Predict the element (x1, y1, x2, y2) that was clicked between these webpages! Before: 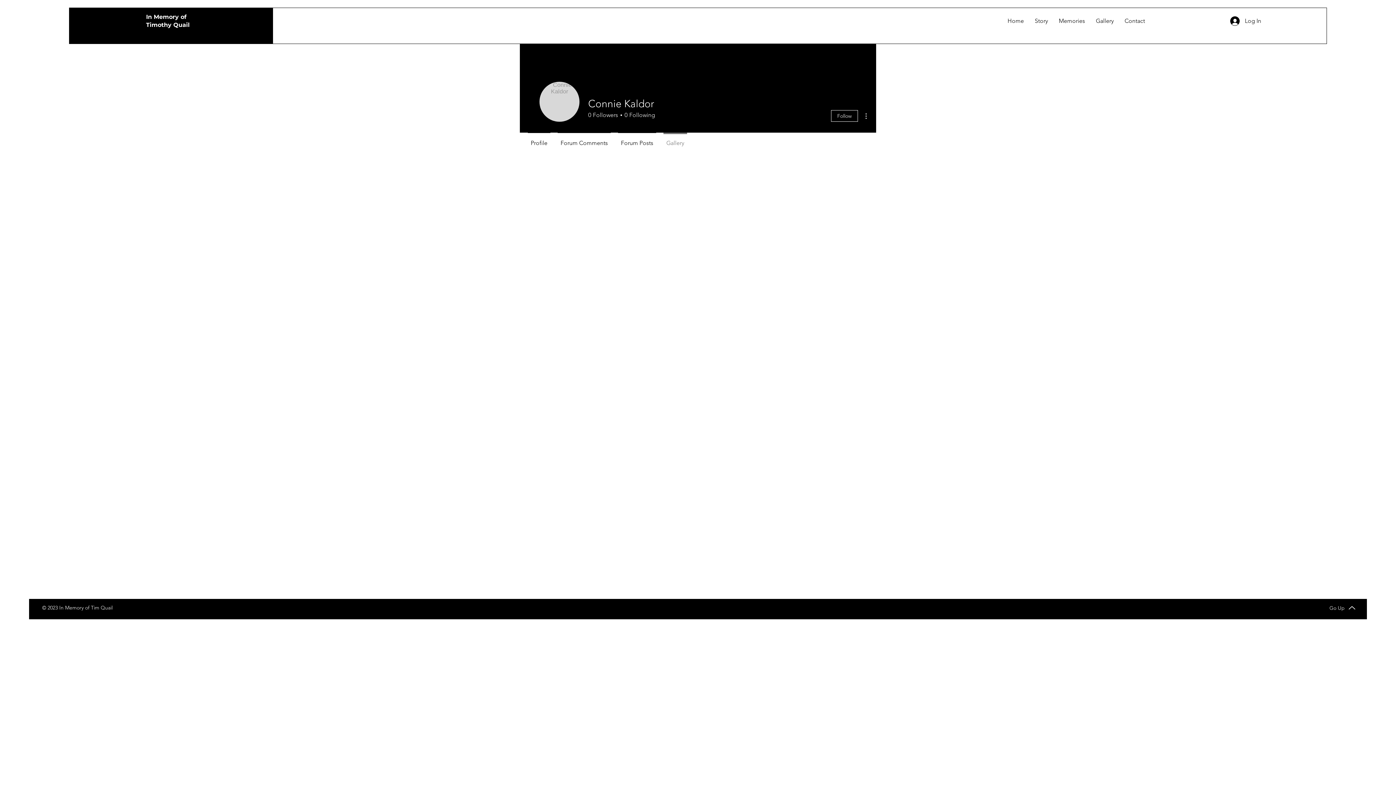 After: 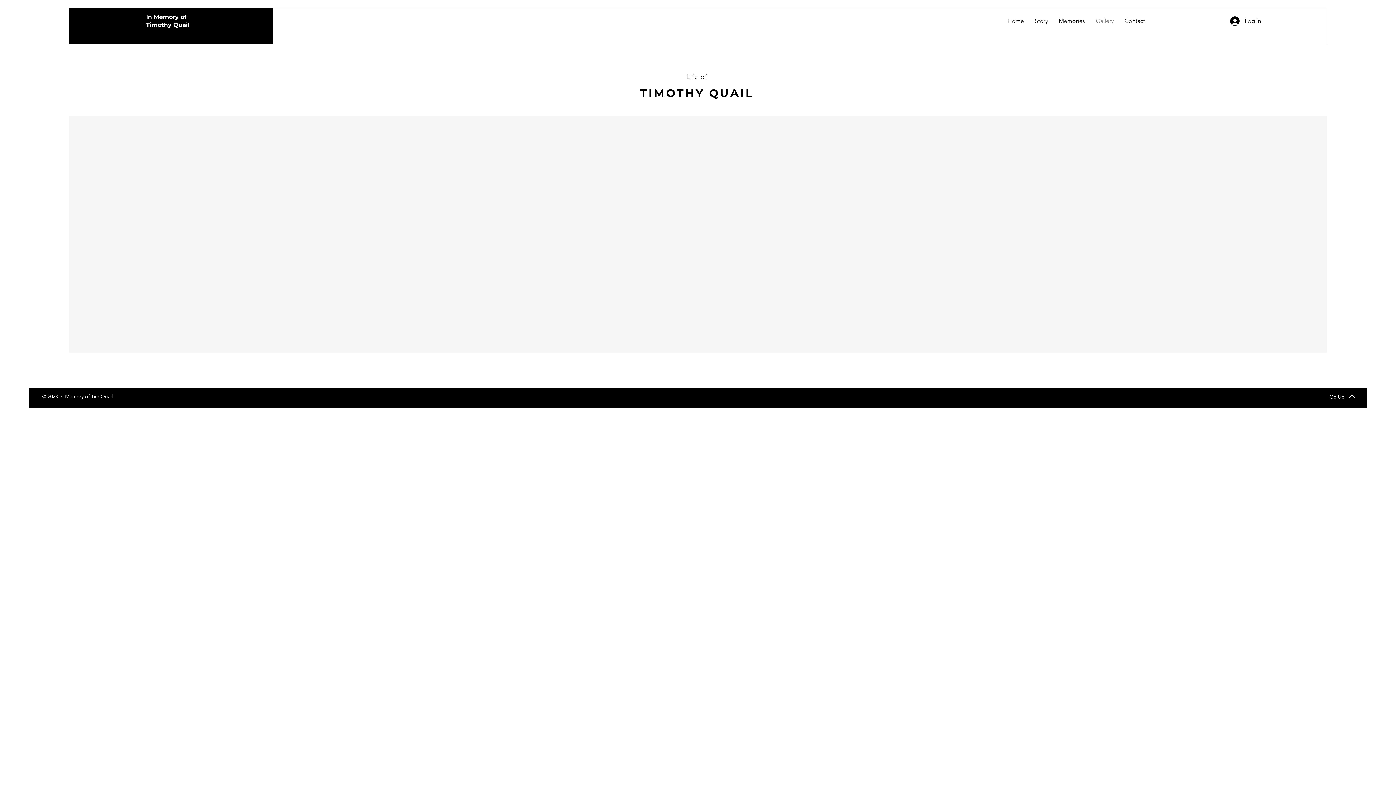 Action: label: Gallery bbox: (1090, 12, 1119, 30)